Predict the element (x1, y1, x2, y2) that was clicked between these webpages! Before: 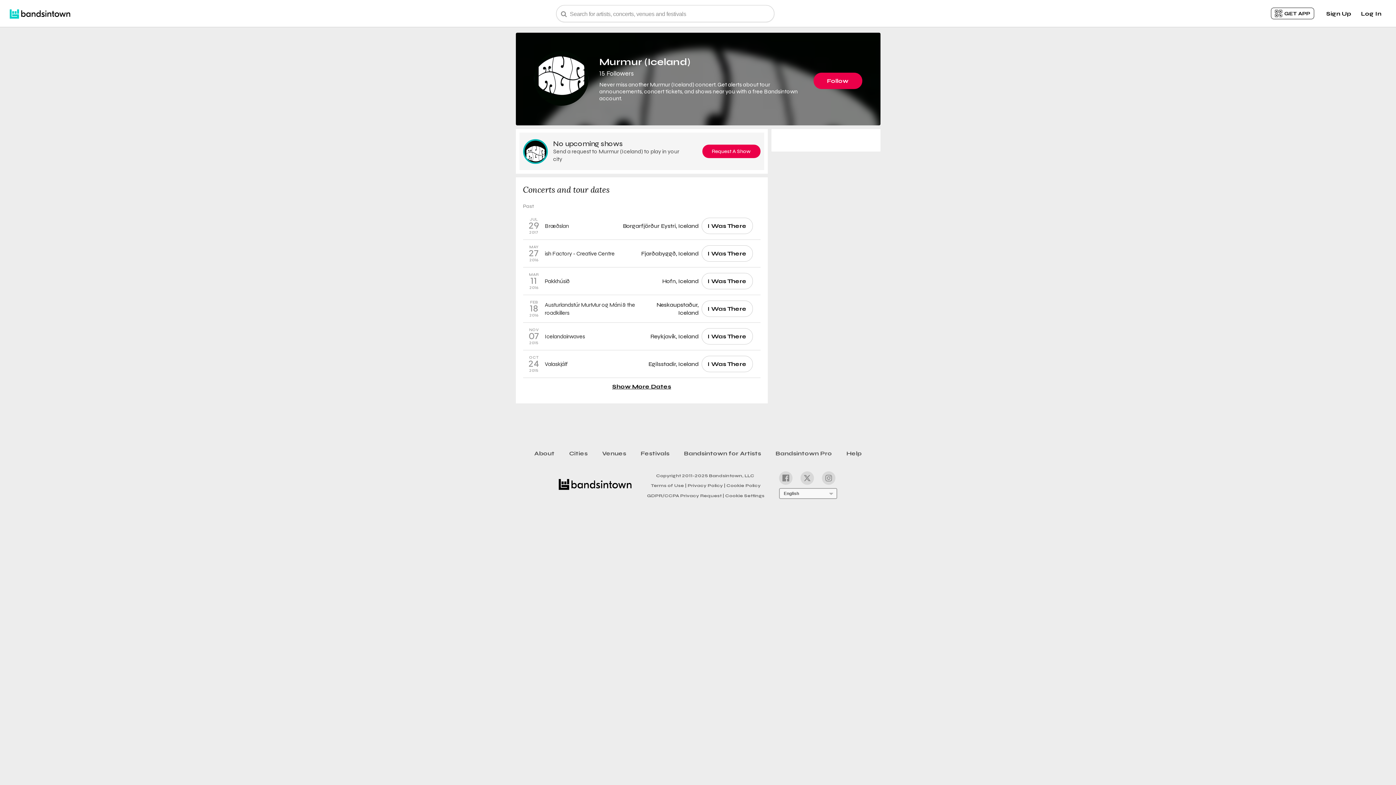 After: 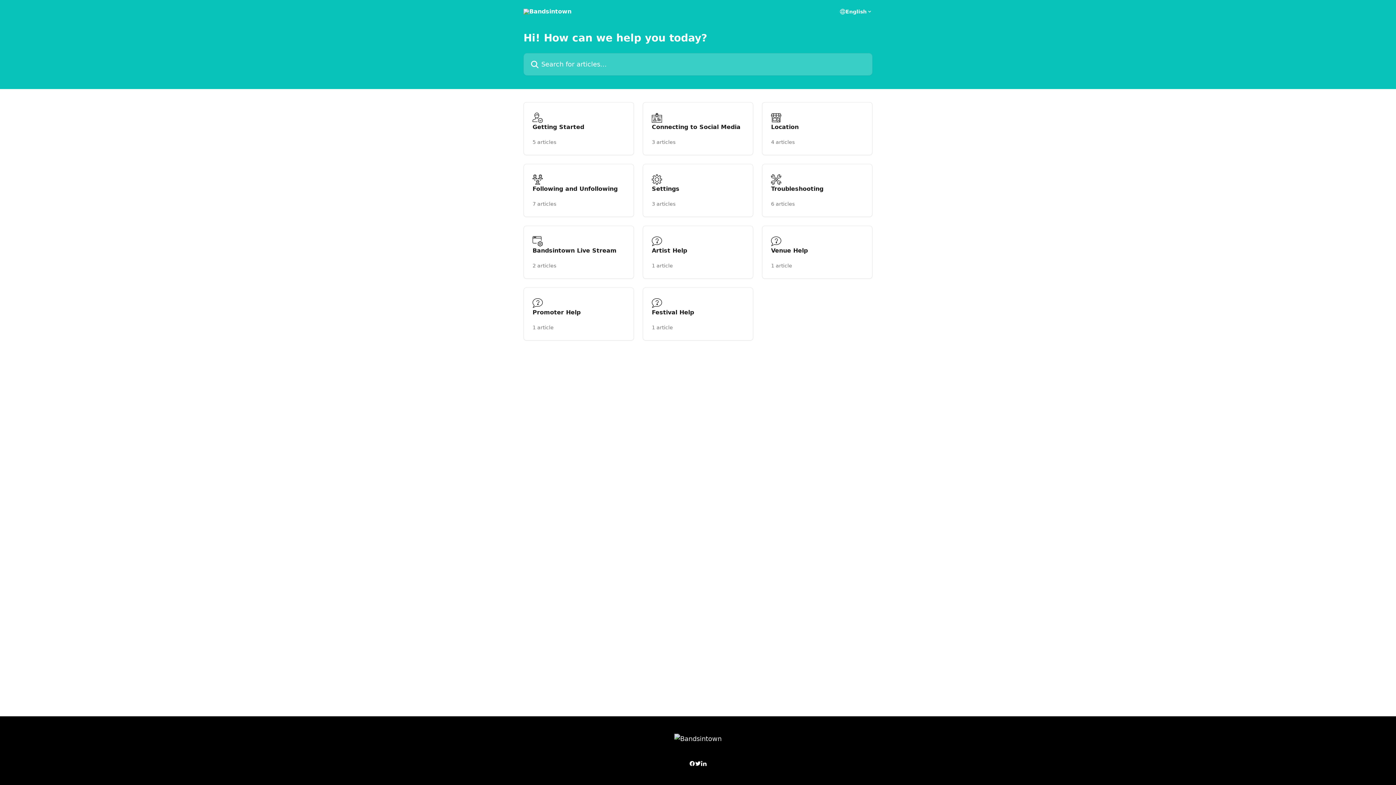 Action: label: Help bbox: (839, 447, 869, 460)